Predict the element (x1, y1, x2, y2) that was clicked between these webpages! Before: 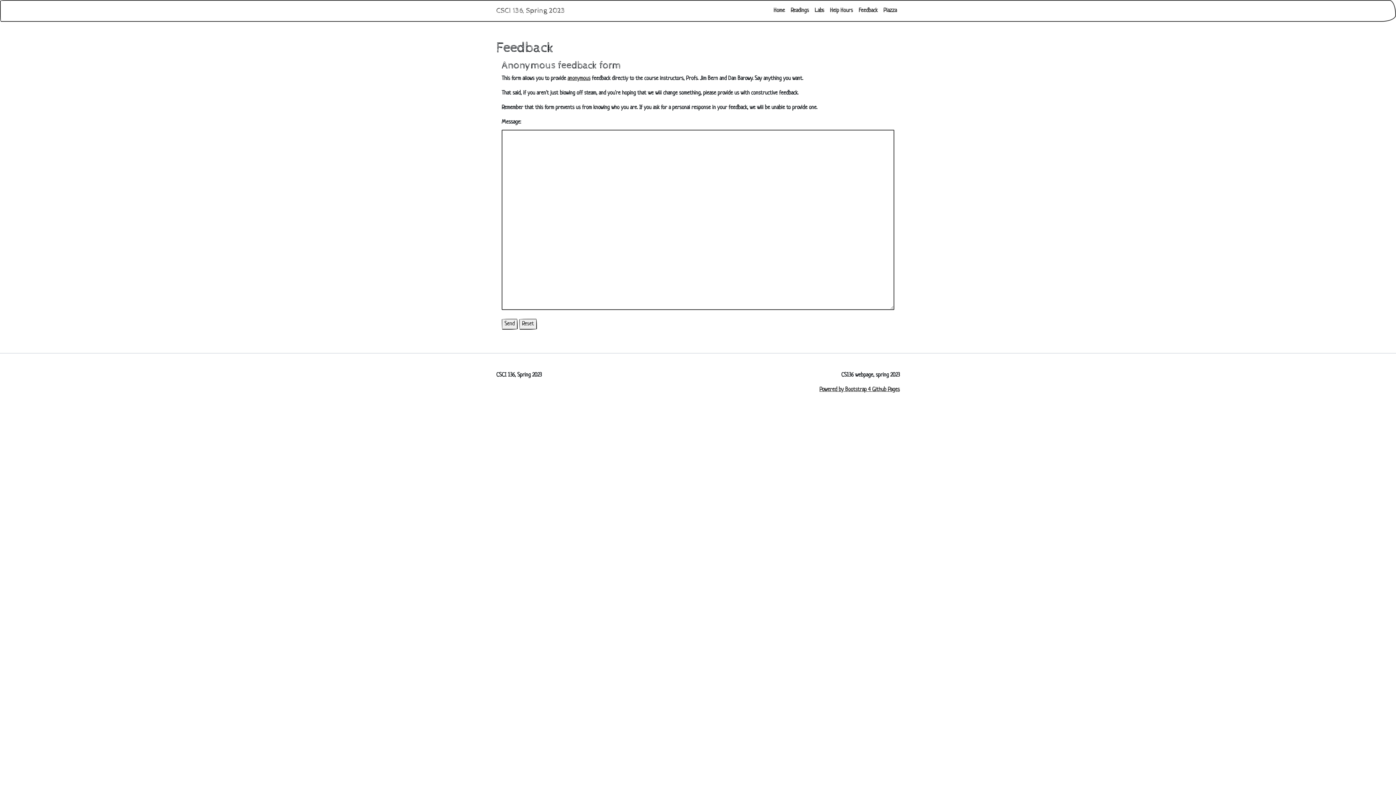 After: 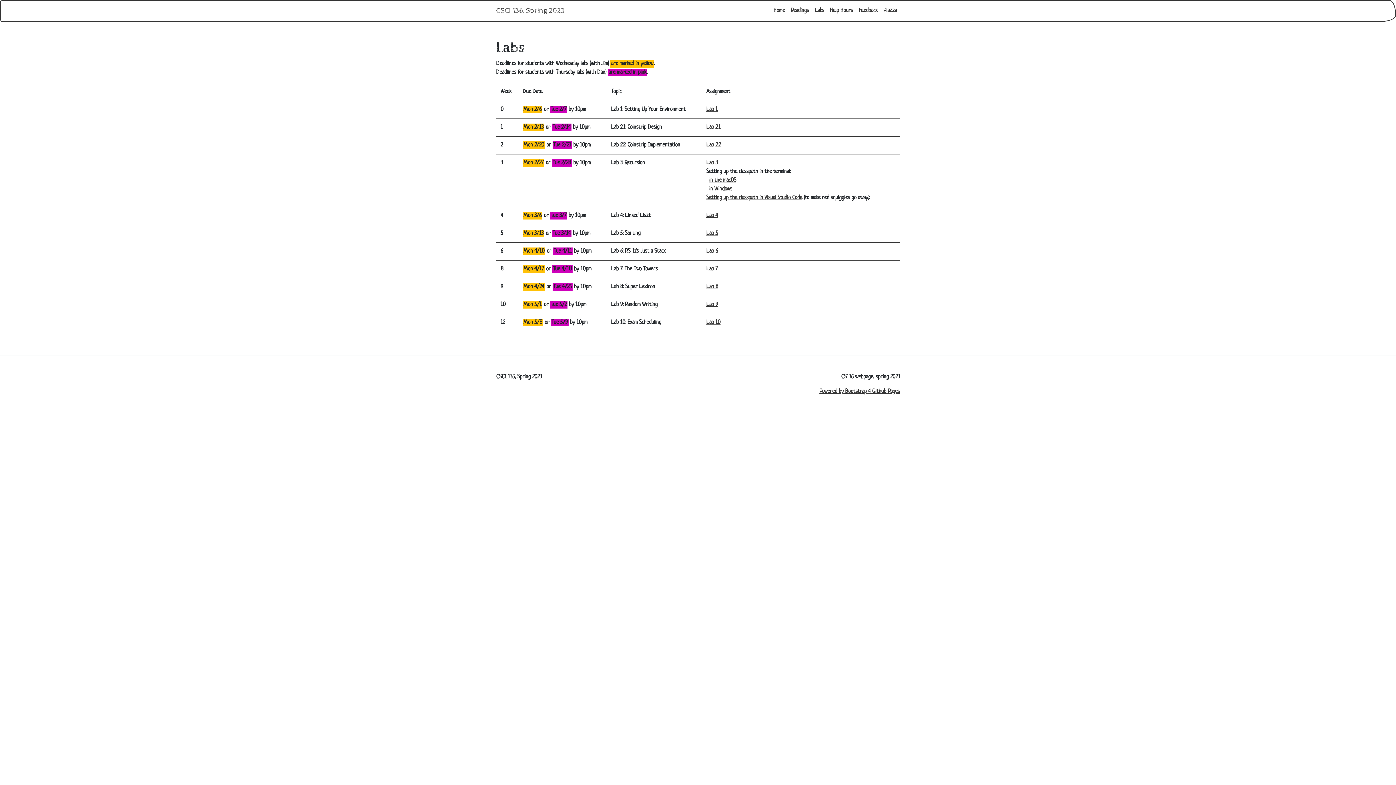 Action: label: Labs bbox: (812, 3, 827, 18)